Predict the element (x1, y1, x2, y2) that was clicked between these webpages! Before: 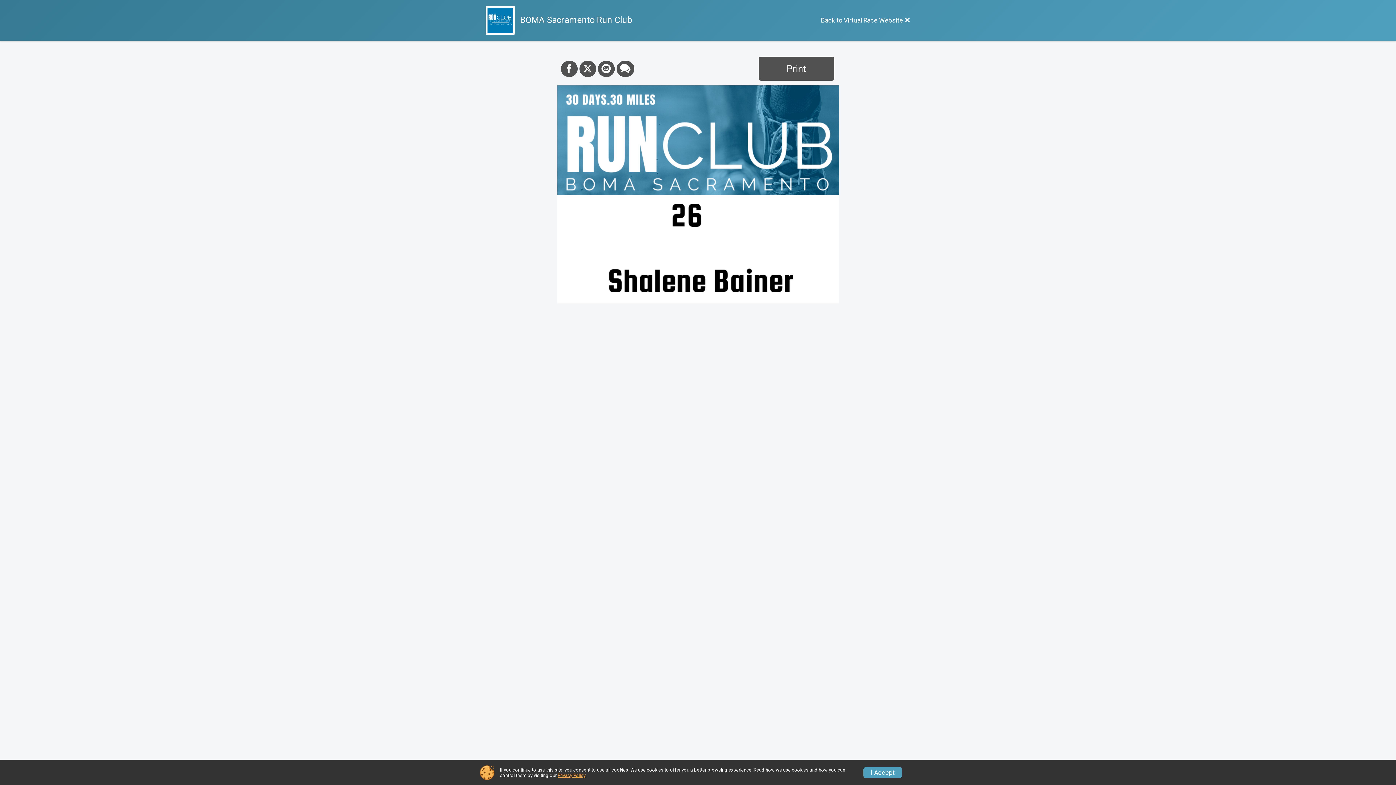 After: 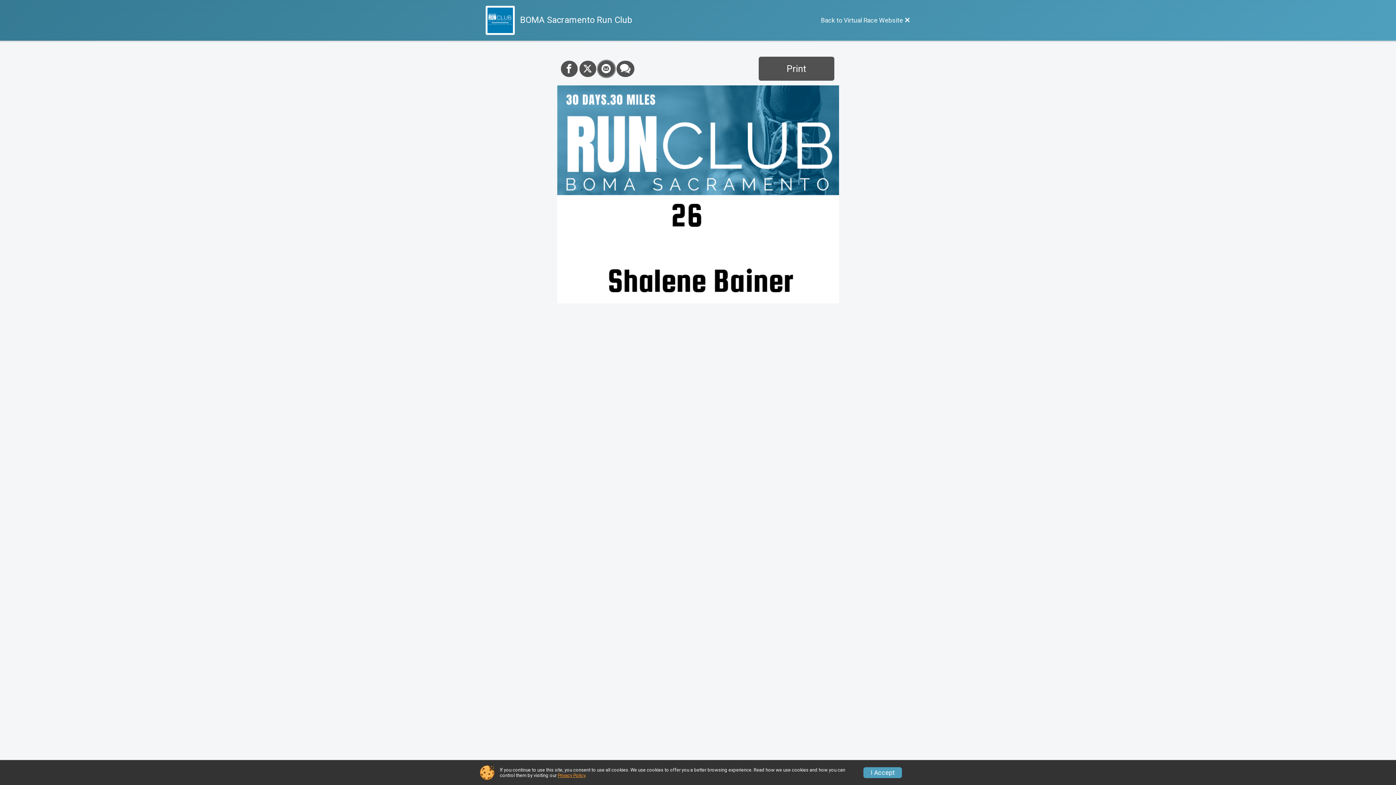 Action: bbox: (598, 60, 614, 77) label: Share via Email